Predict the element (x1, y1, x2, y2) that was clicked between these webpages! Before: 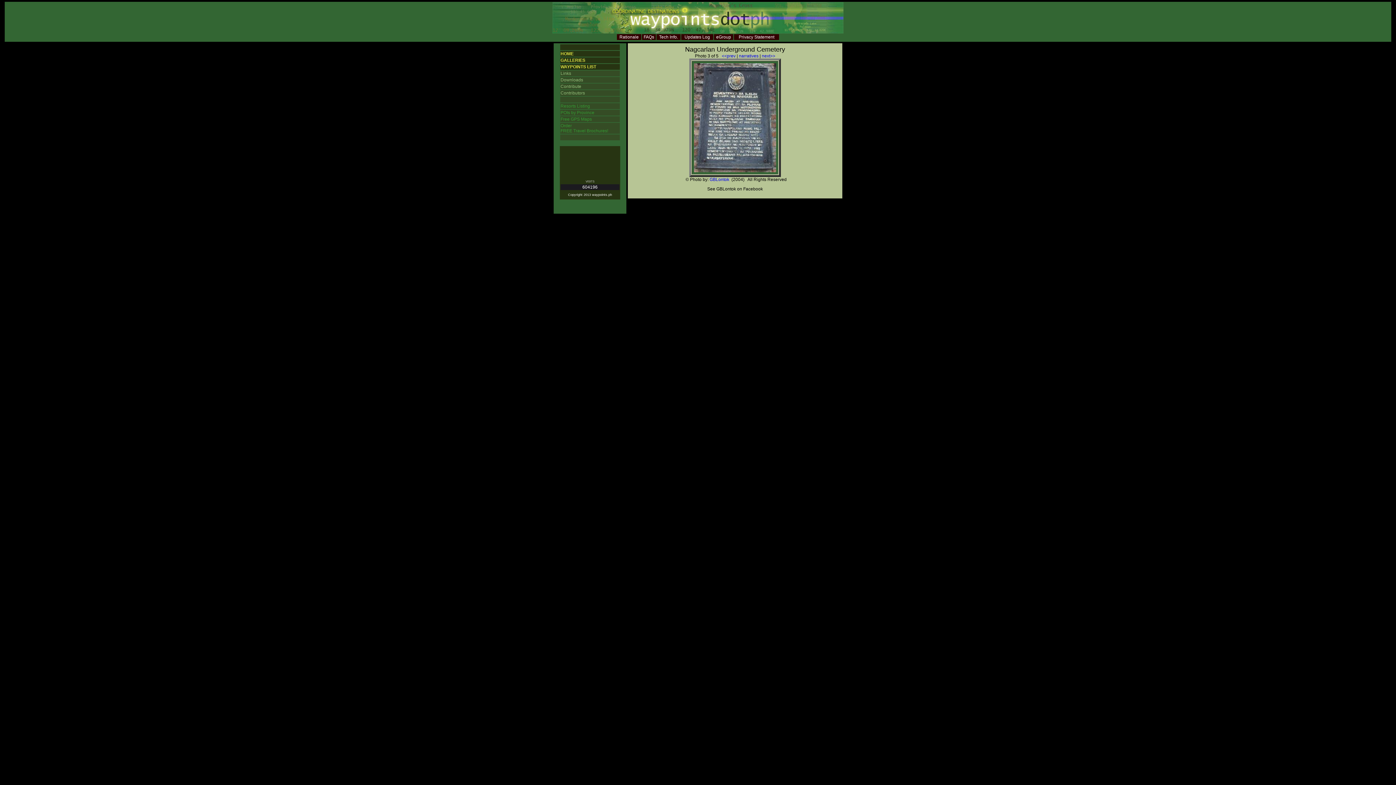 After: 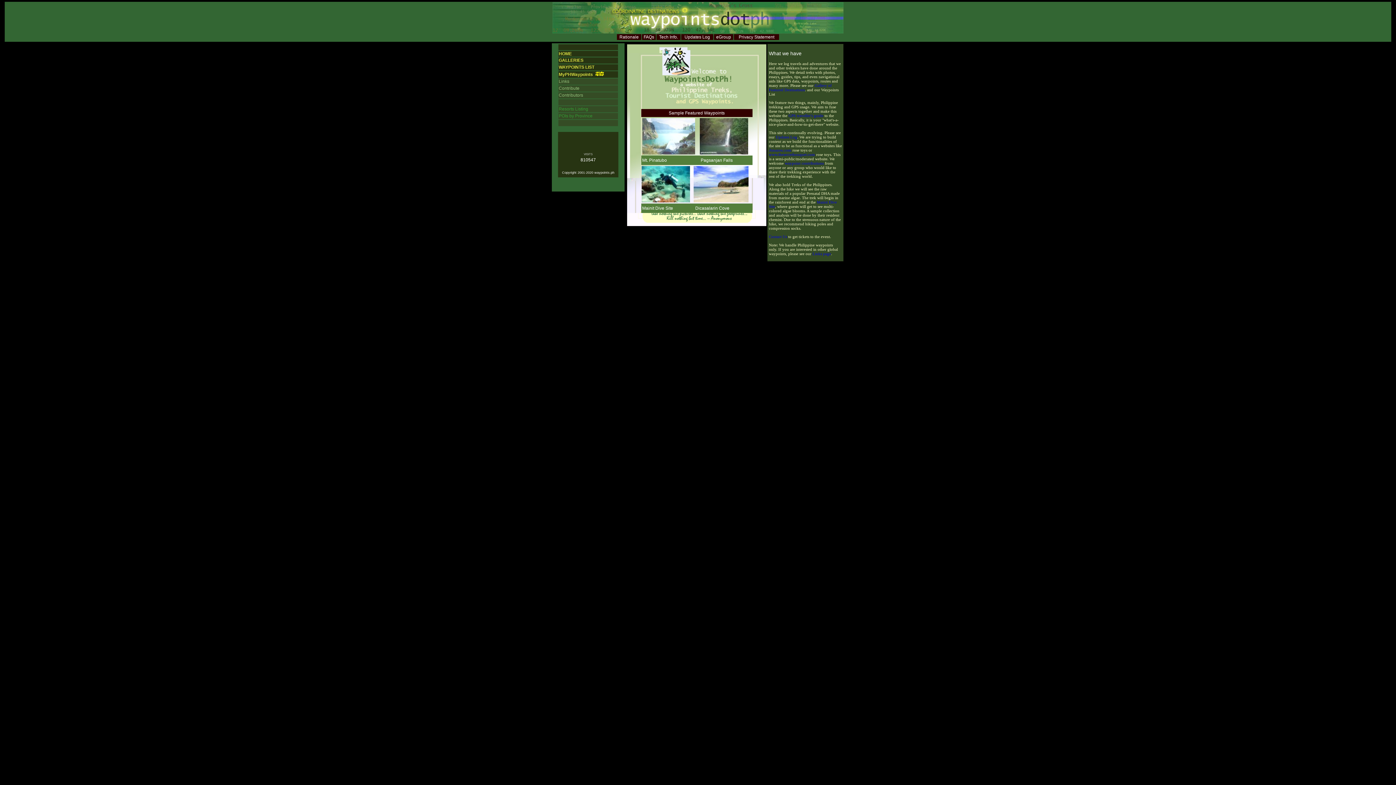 Action: bbox: (560, 51, 573, 56) label: HOME